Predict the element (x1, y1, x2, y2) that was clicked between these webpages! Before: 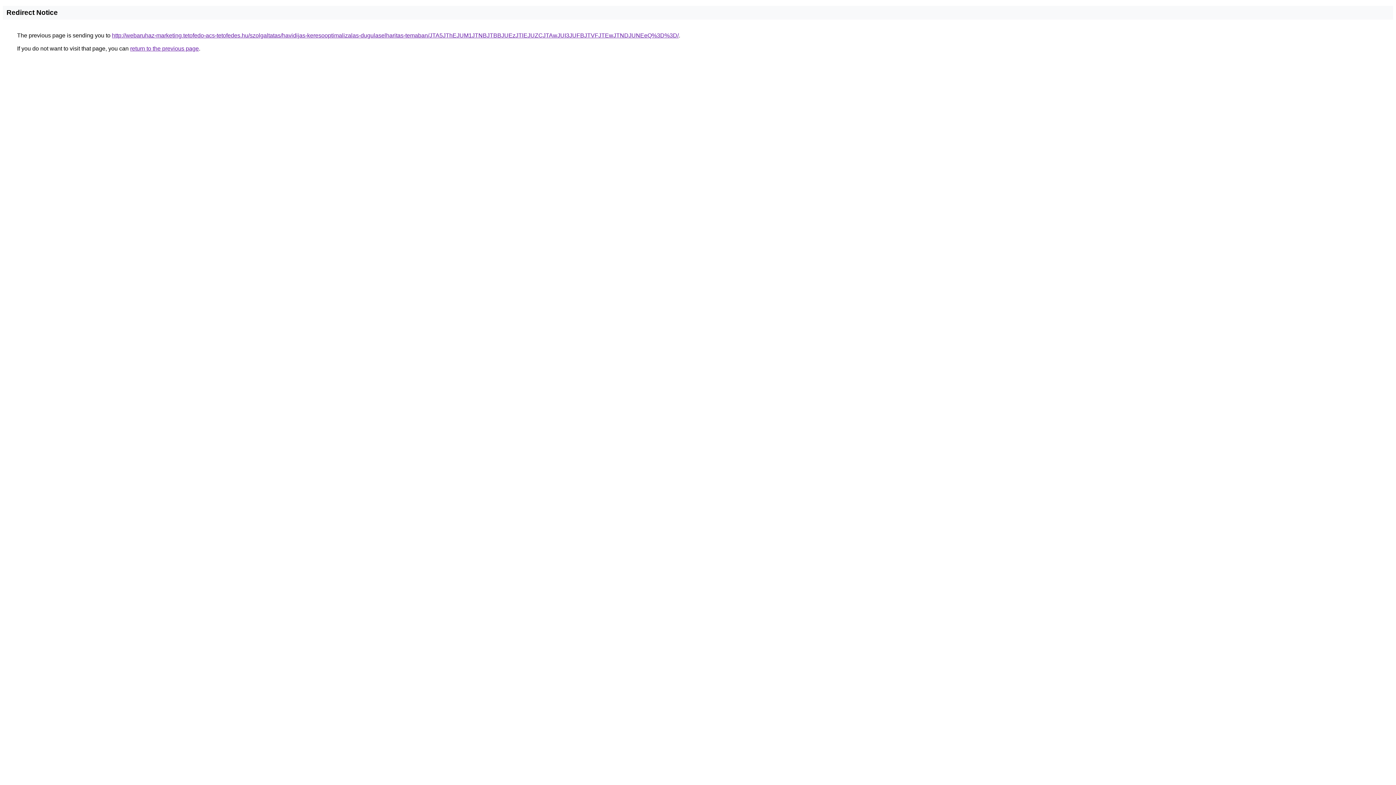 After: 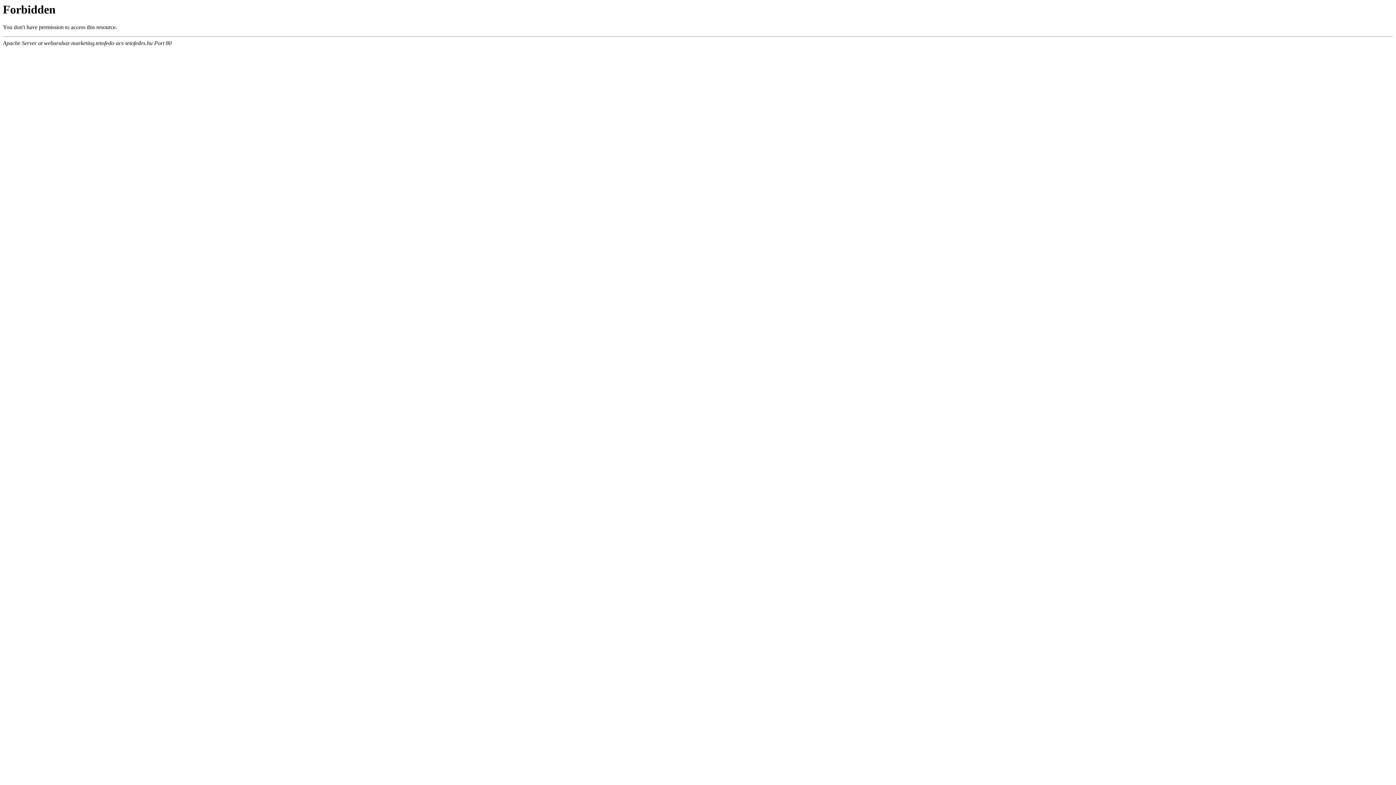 Action: bbox: (112, 32, 678, 38) label: http://webaruhaz-marketing.tetofedo-acs-tetofedes.hu/szolgaltatas/havidijas-keresooptimalizalas-dugulaselharitas-temaban/JTA5JThEJUM1JTNBJTBBJUEzJTlEJUZCJTAwJUI3JUFBJTVFJTEwJTNDJUNEeQ%3D%3D/